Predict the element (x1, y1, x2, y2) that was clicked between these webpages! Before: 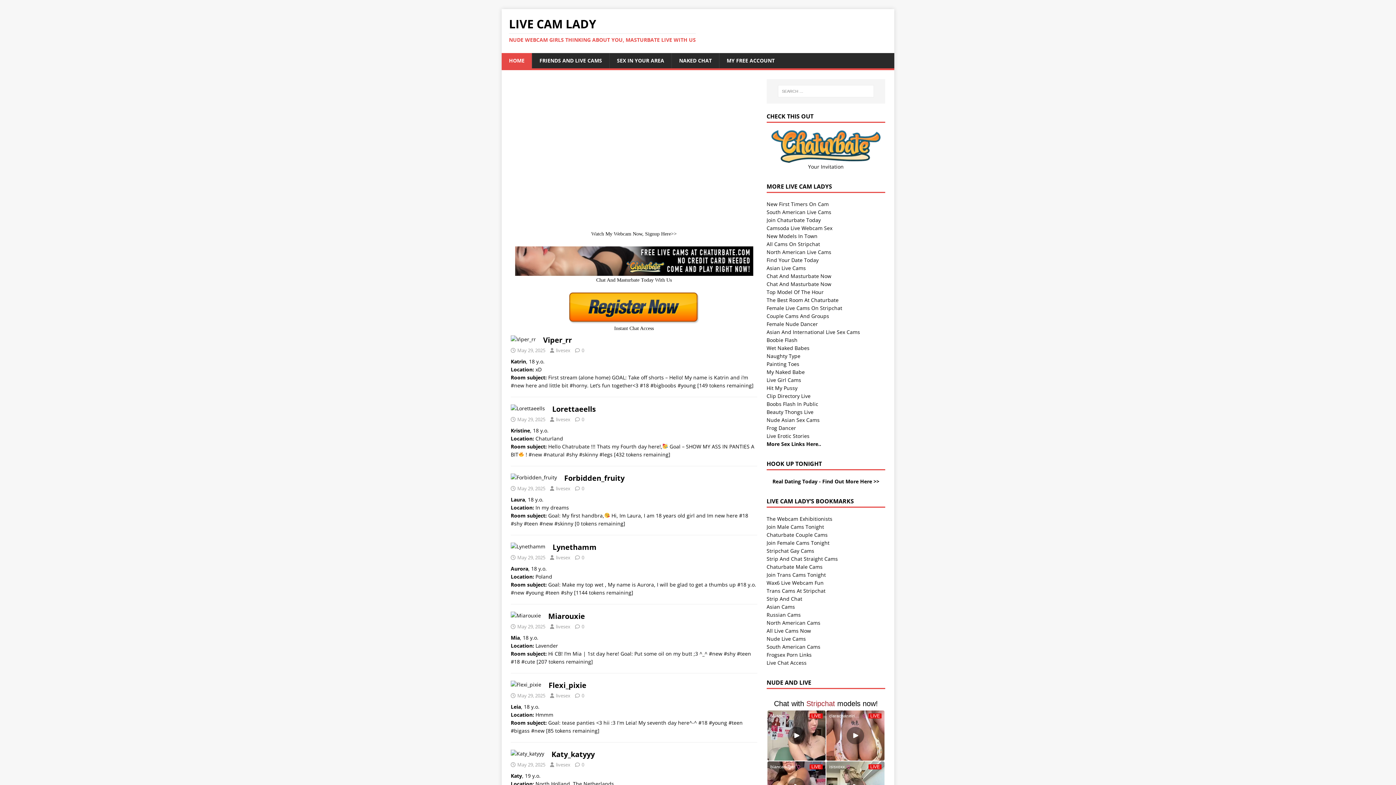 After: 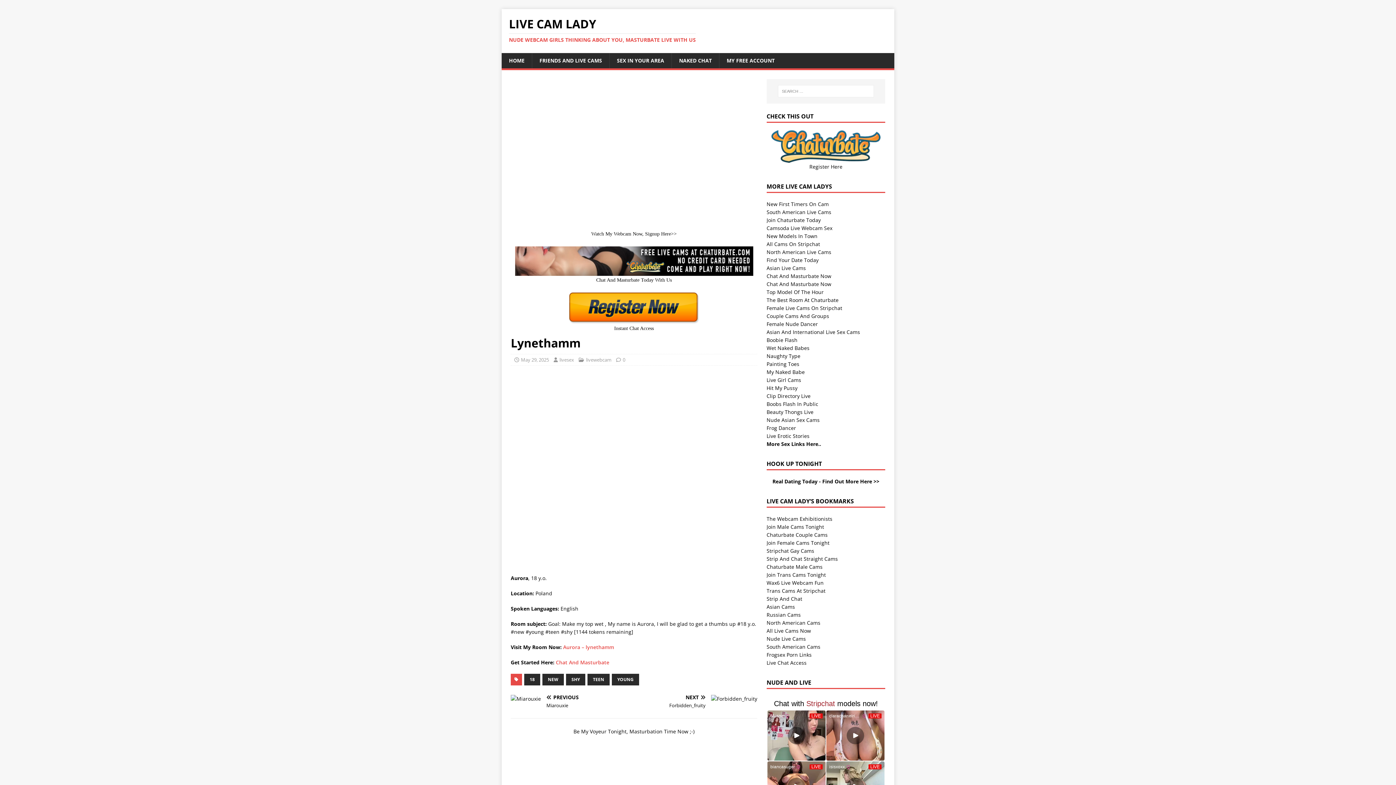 Action: bbox: (510, 543, 545, 550)